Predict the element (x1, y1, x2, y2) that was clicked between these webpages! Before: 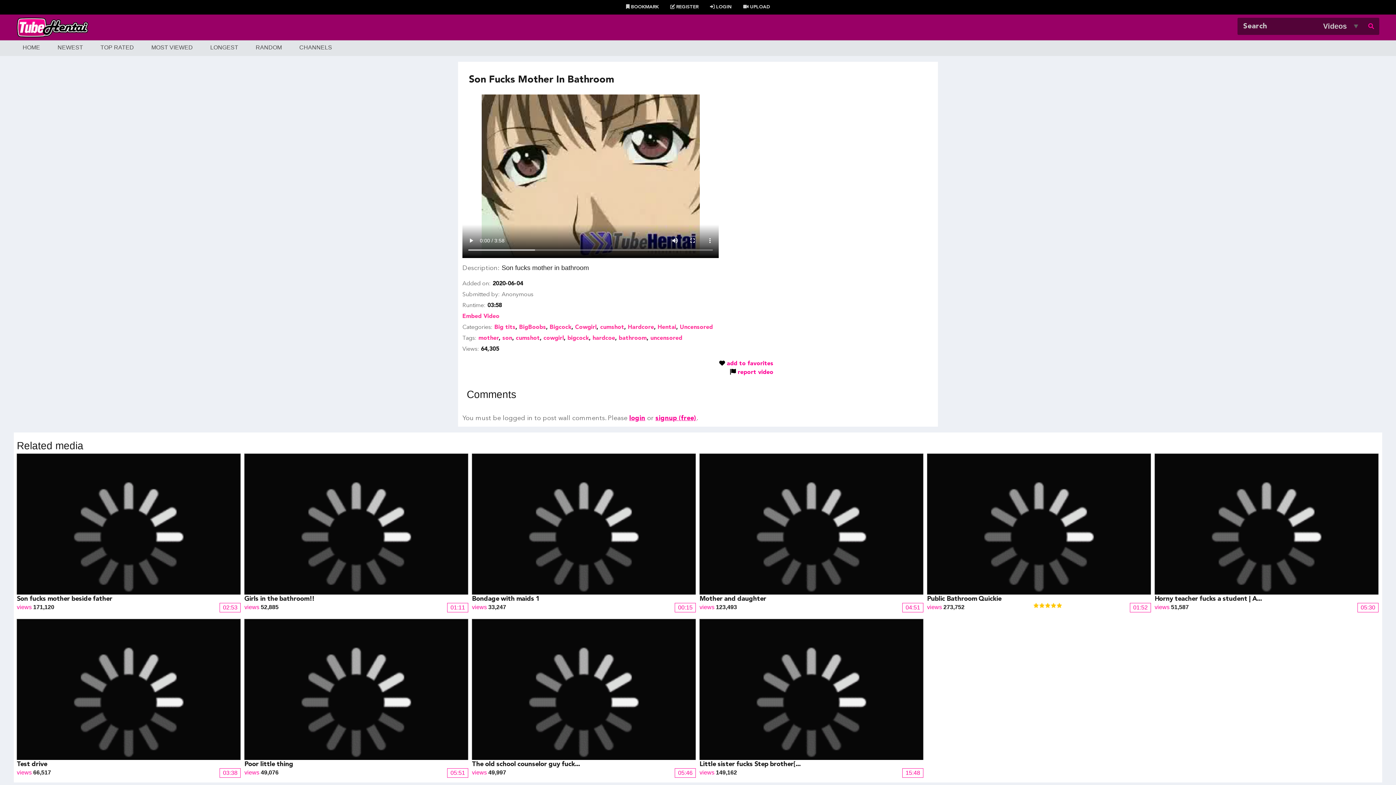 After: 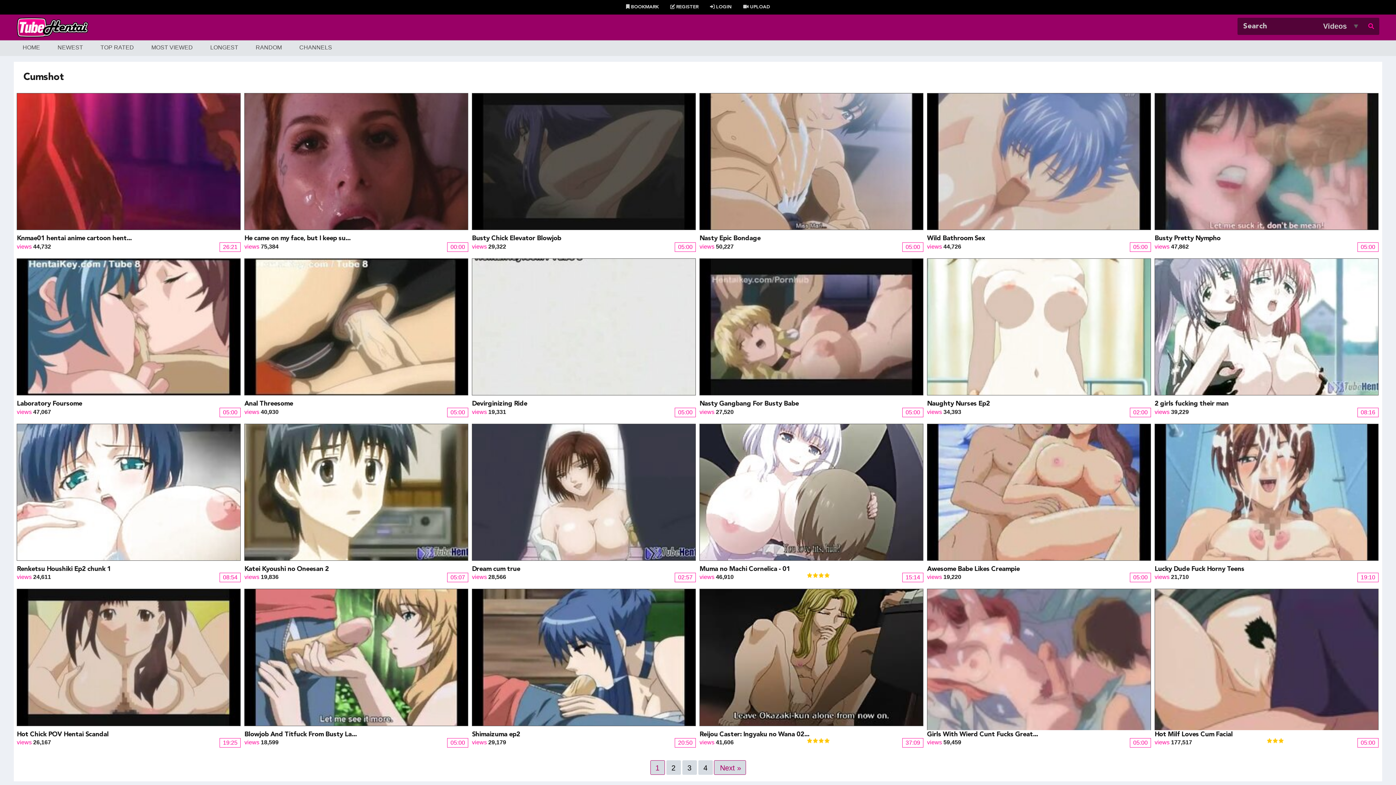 Action: bbox: (600, 324, 624, 330) label: cumshot